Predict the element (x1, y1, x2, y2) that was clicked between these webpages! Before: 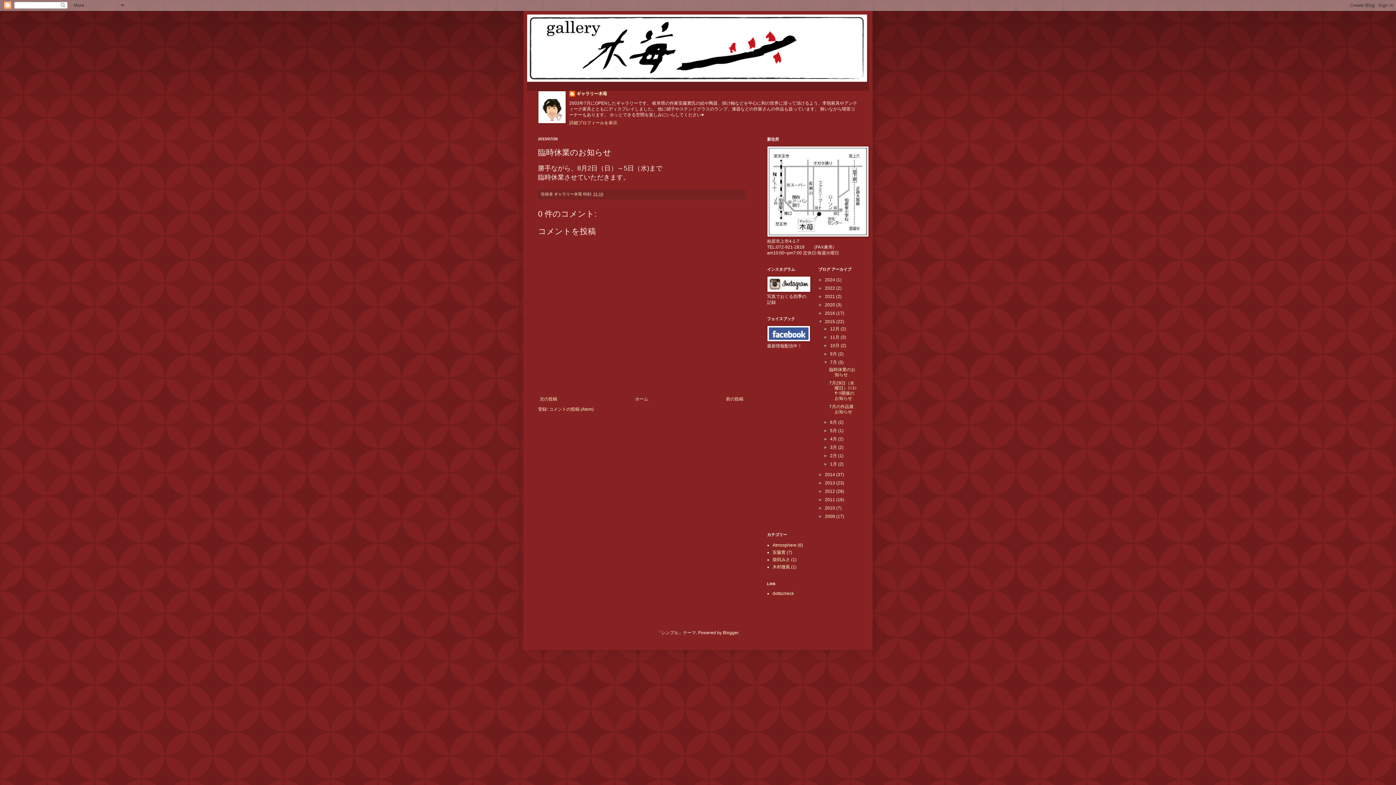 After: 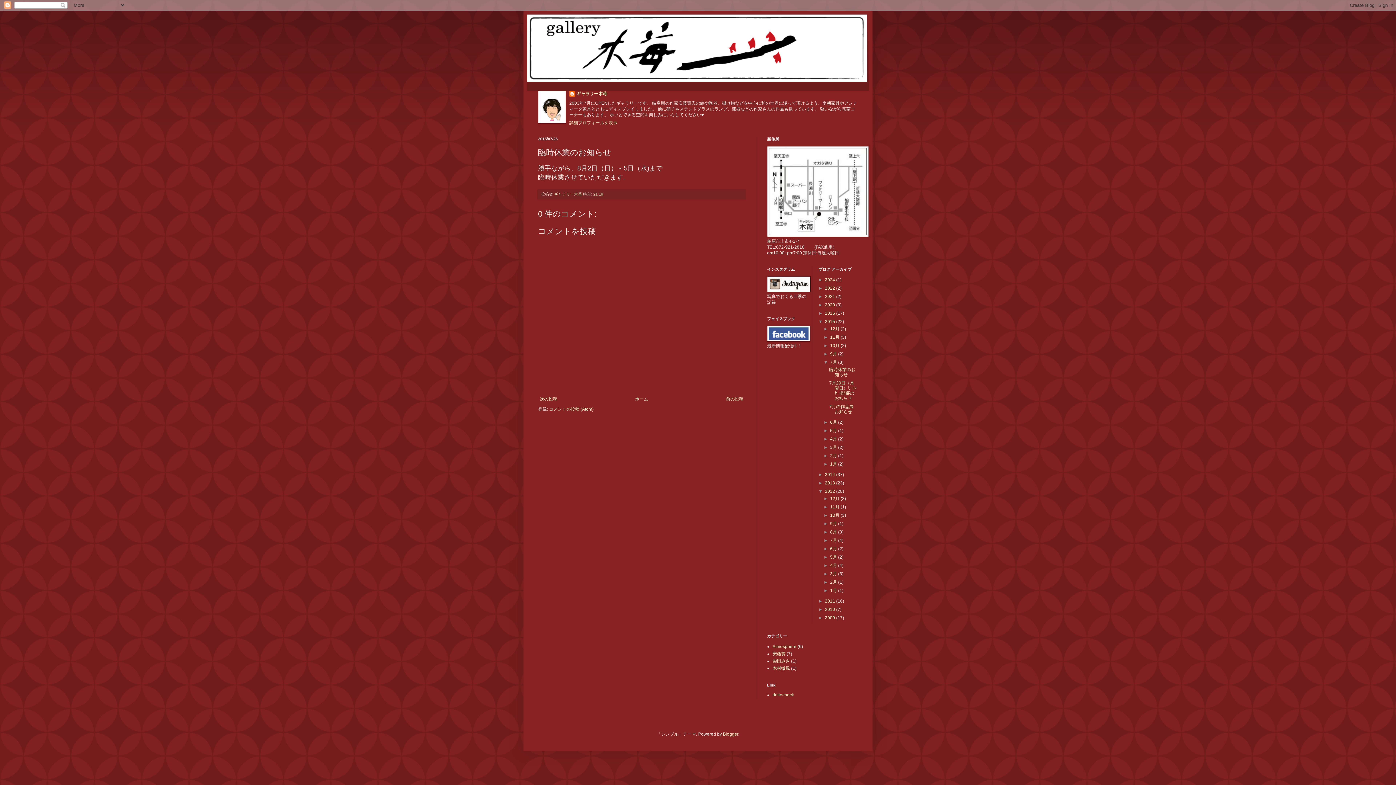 Action: label: ►   bbox: (818, 489, 825, 494)